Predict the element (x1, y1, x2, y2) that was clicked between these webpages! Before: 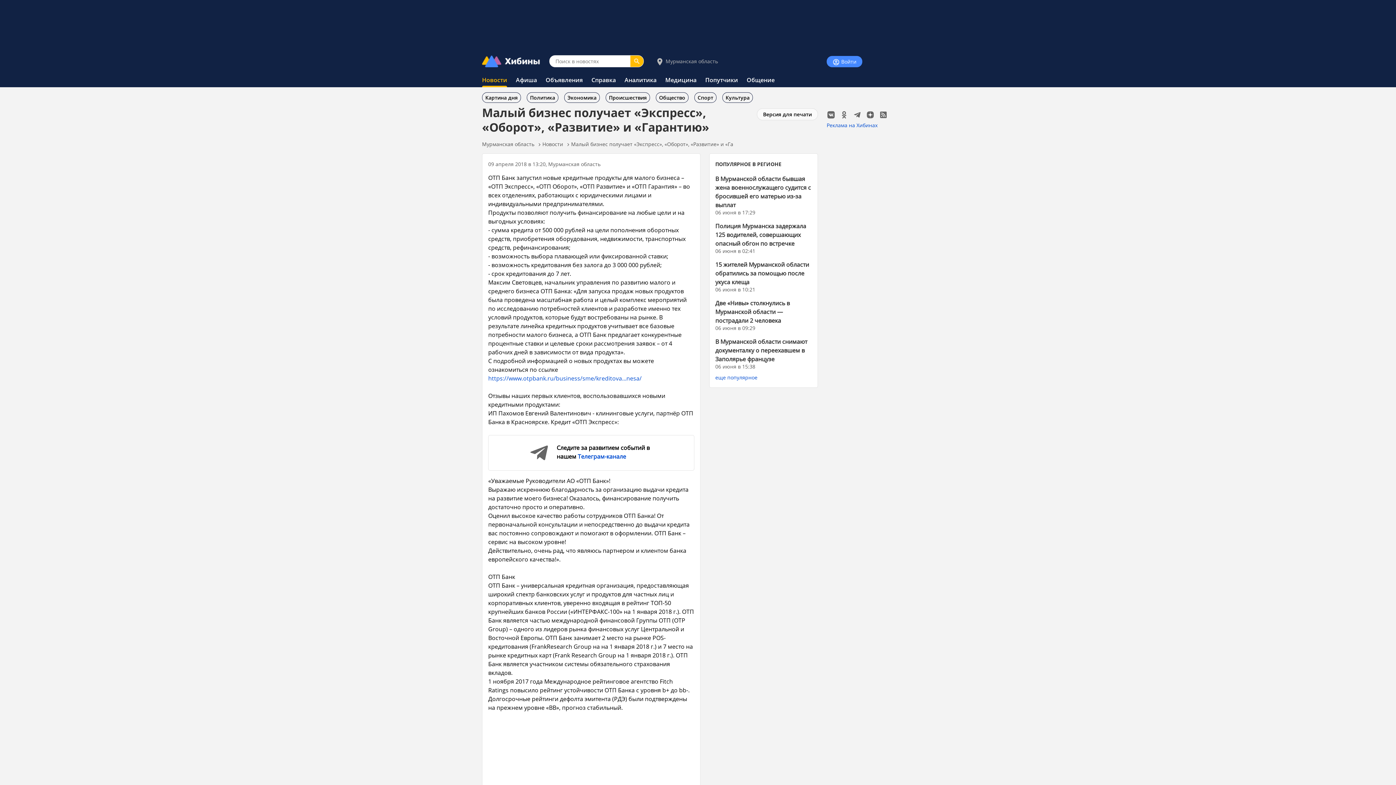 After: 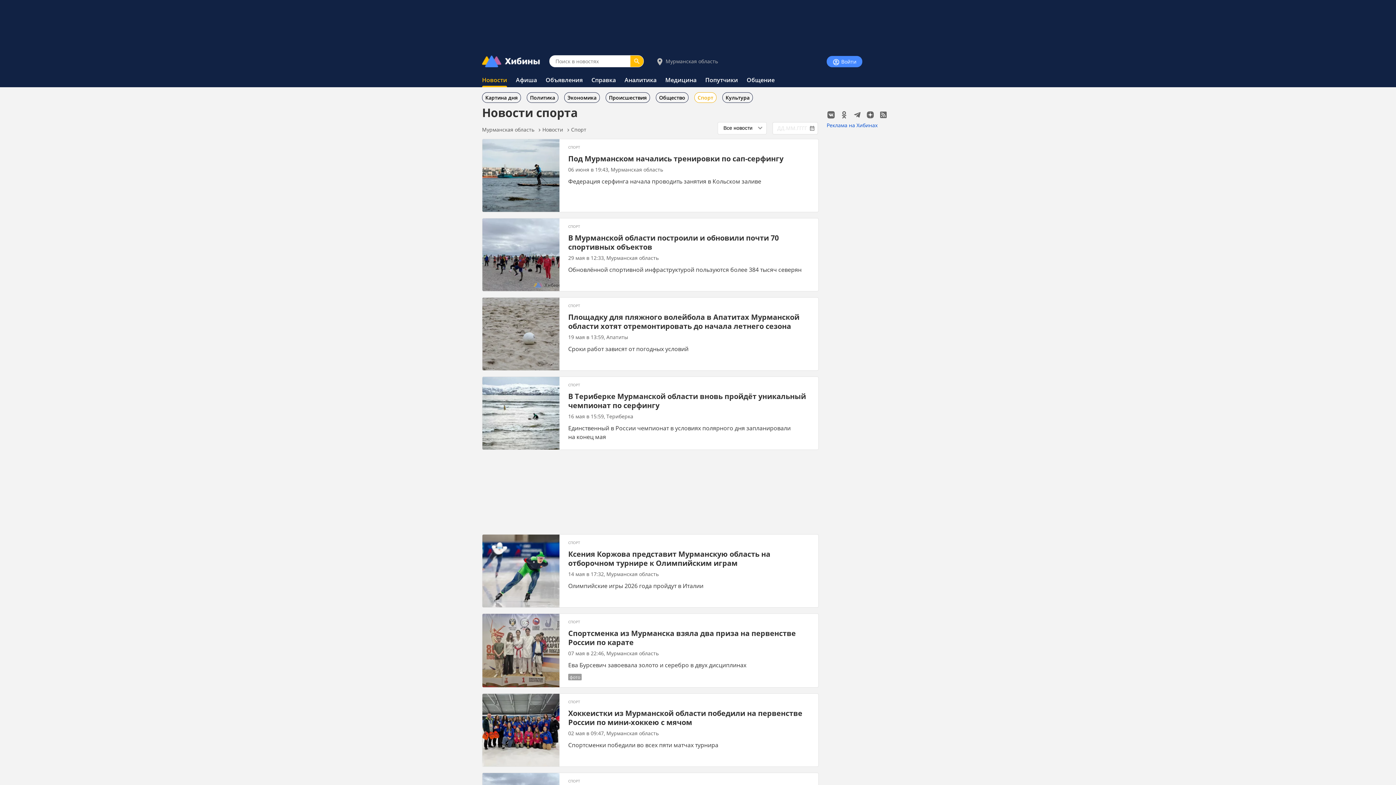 Action: bbox: (694, 92, 716, 102) label: Спорт